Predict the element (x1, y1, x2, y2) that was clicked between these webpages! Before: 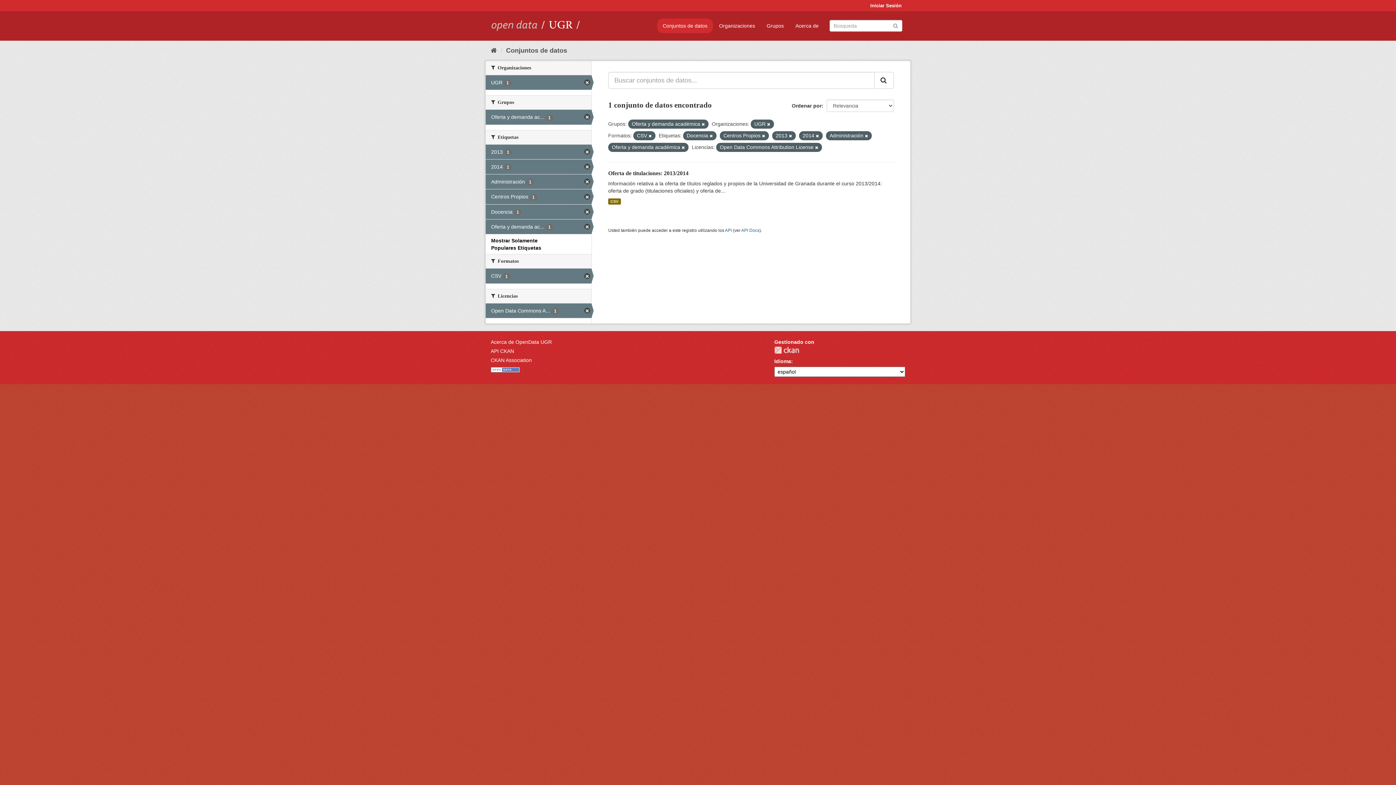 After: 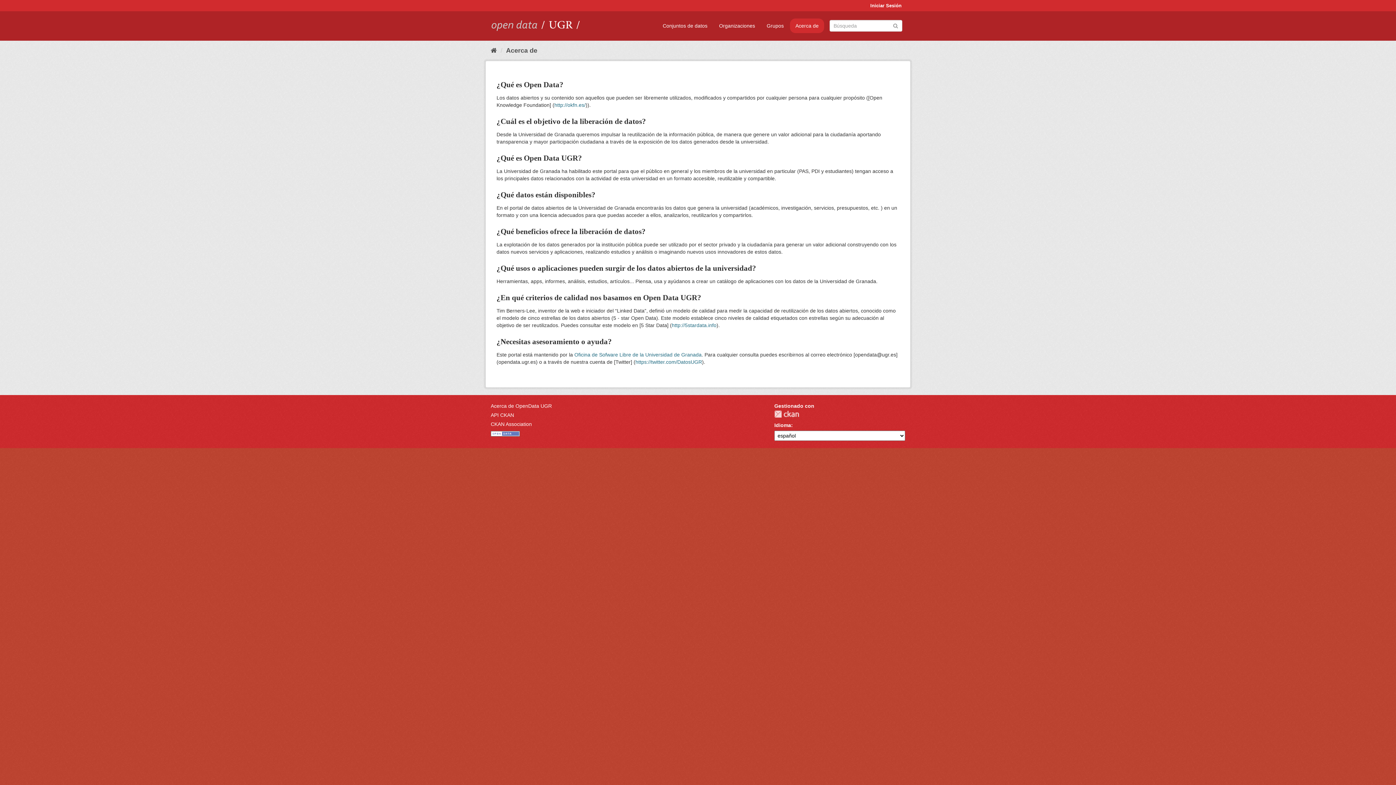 Action: bbox: (490, 339, 552, 345) label: Acerca de OpenData UGR